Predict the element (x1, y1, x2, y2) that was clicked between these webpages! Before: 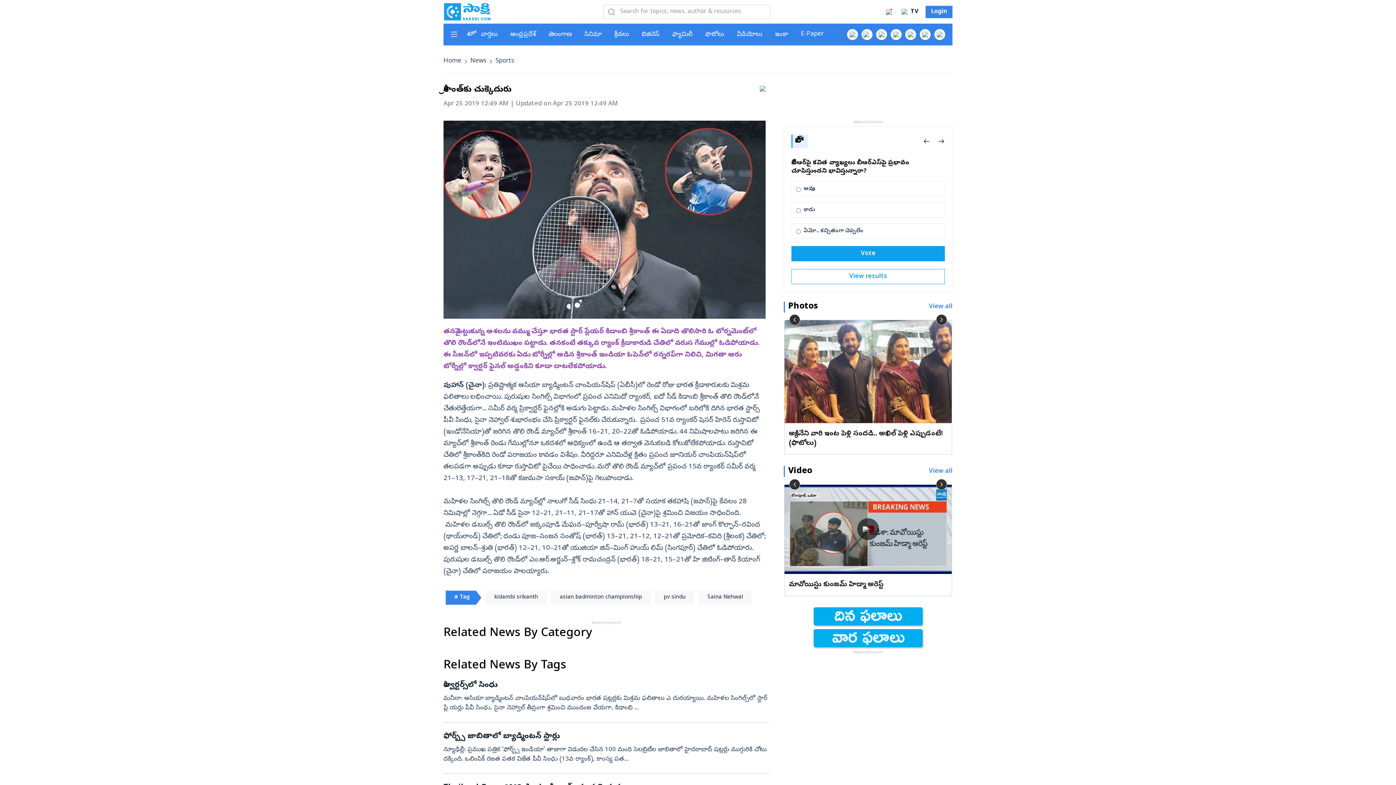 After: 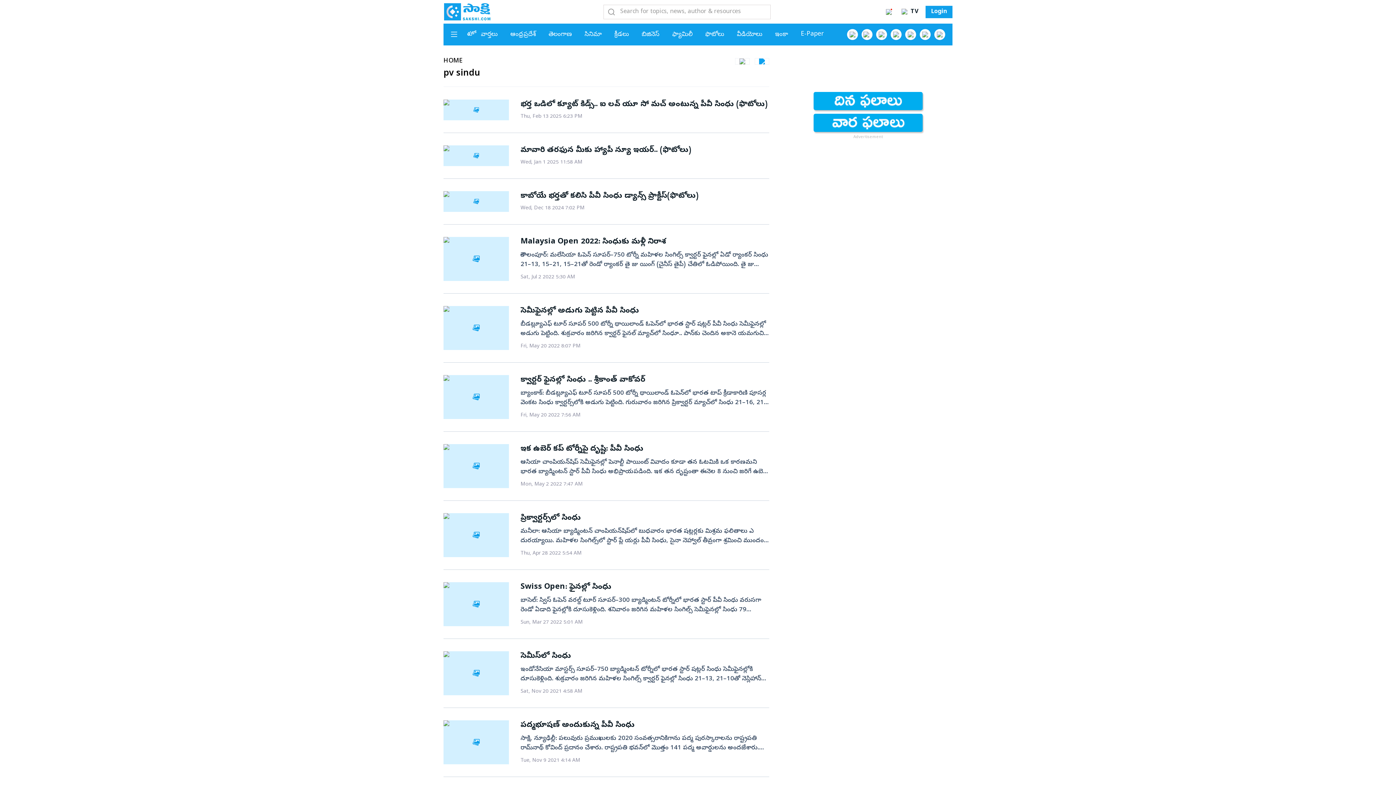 Action: bbox: (655, 590, 694, 605) label: pv sindu